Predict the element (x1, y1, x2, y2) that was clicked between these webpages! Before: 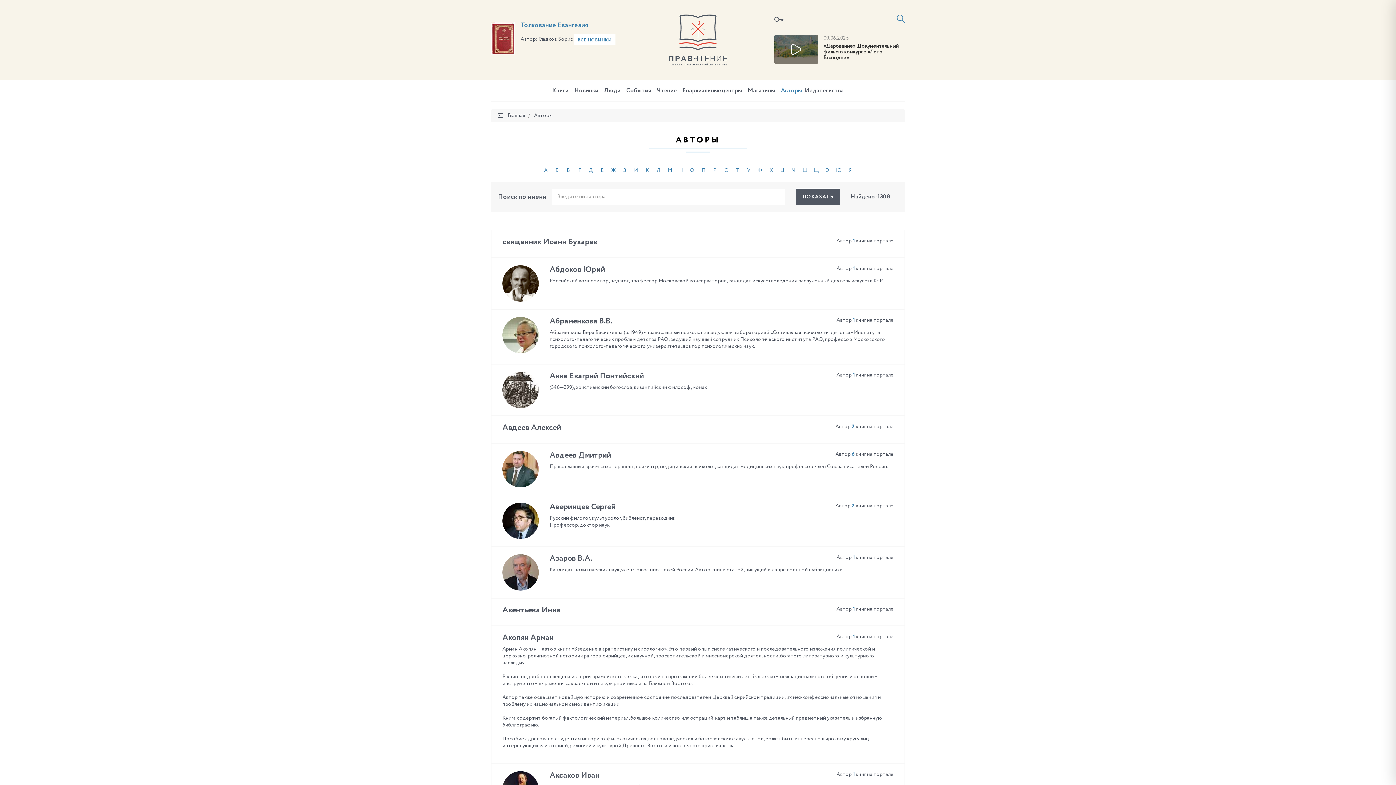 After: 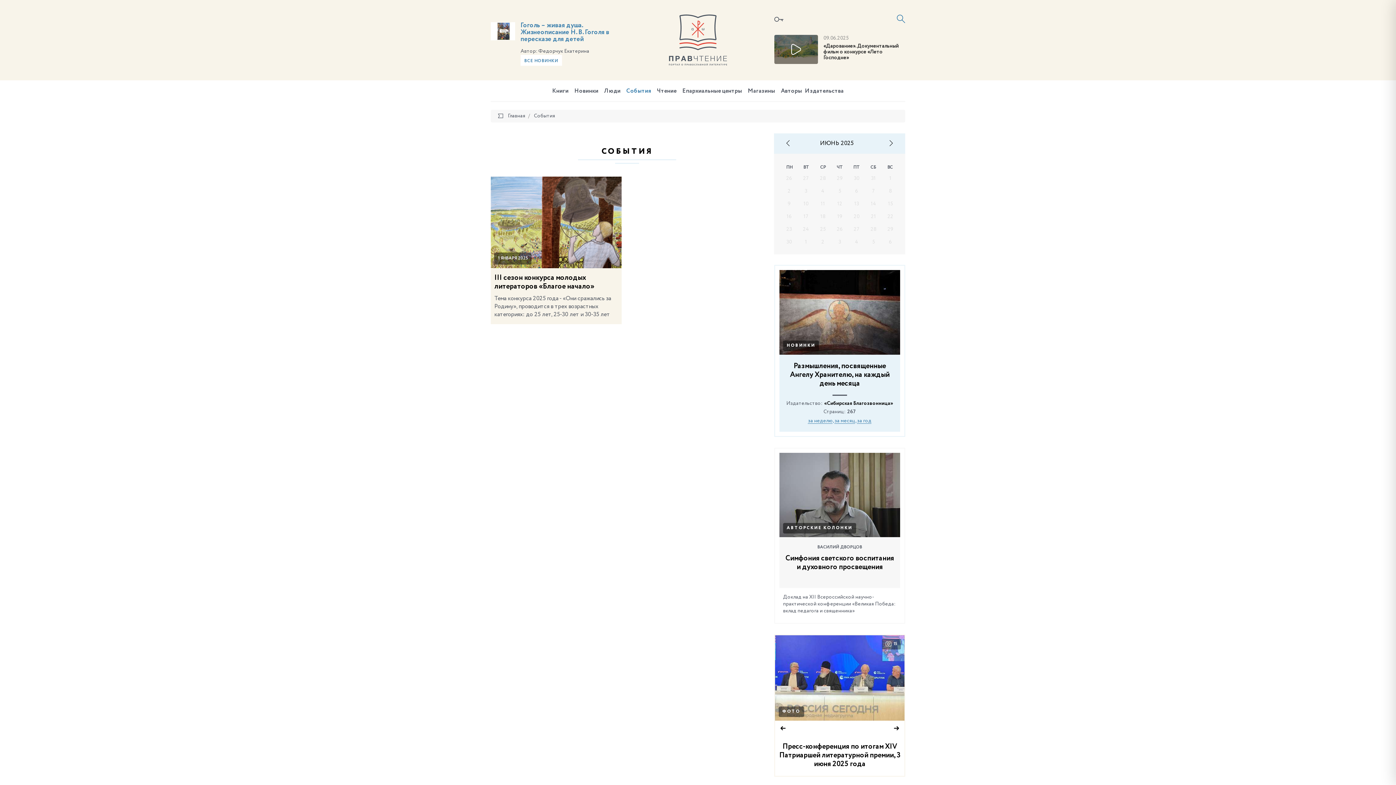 Action: label: События bbox: (623, 81, 654, 100)